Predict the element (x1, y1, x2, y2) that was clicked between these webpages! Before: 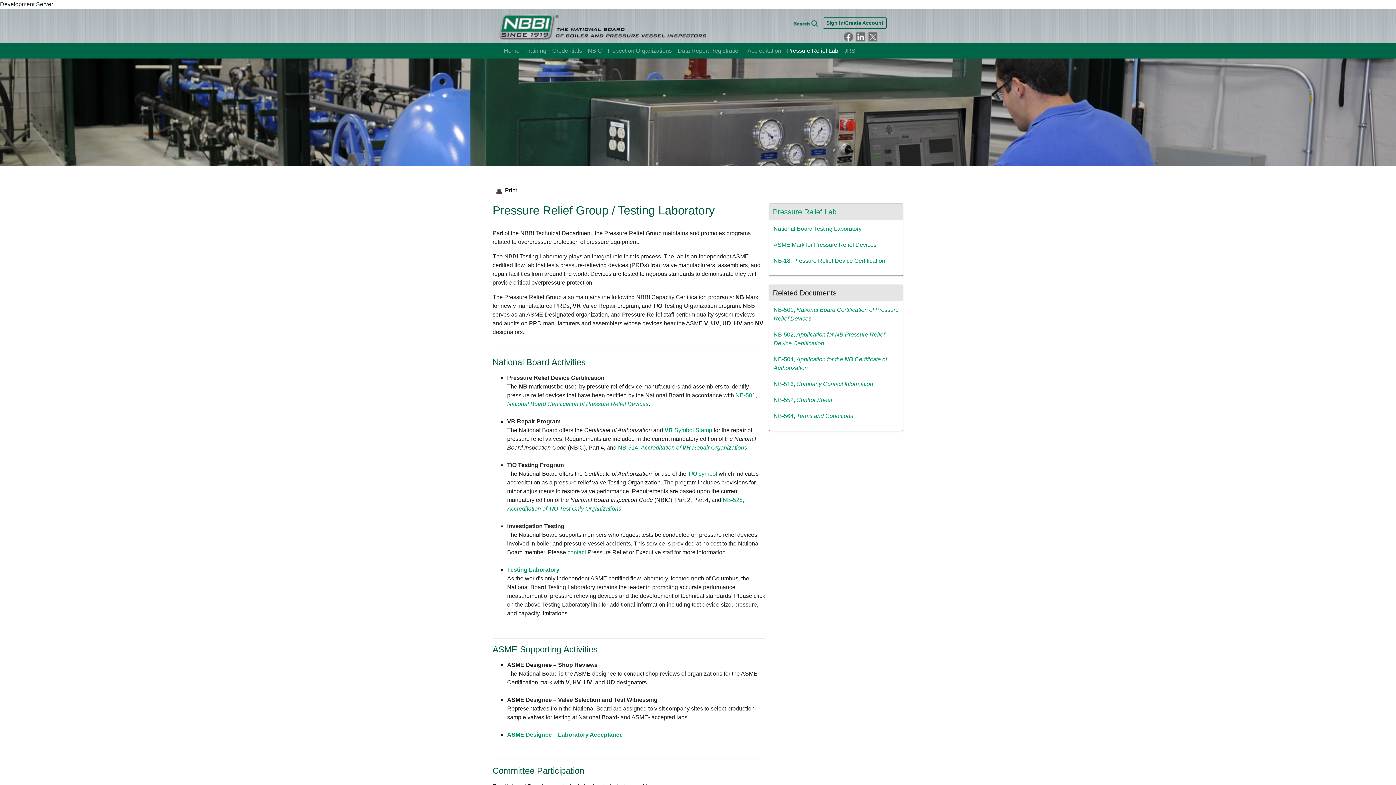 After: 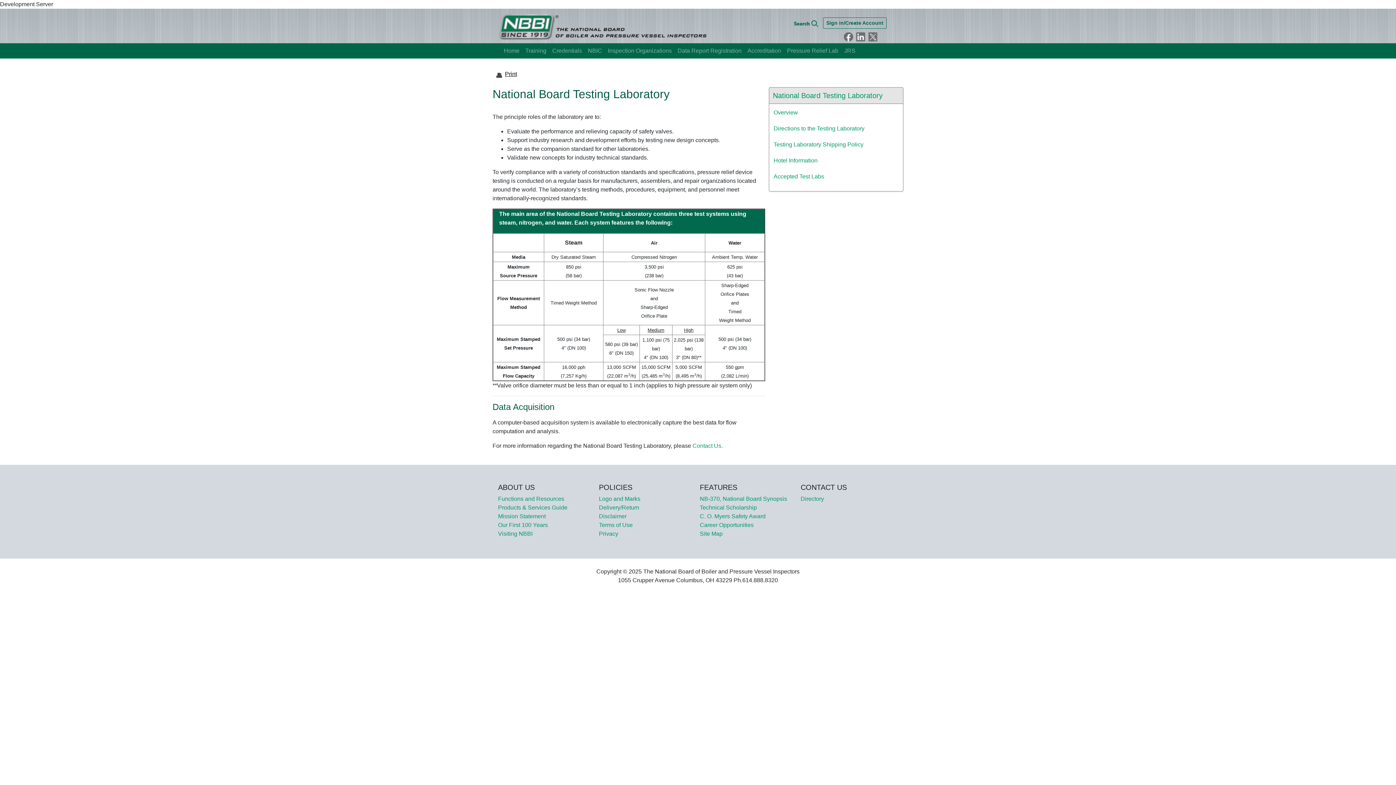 Action: label: National Board Testing Laboratory bbox: (773, 224, 885, 233)